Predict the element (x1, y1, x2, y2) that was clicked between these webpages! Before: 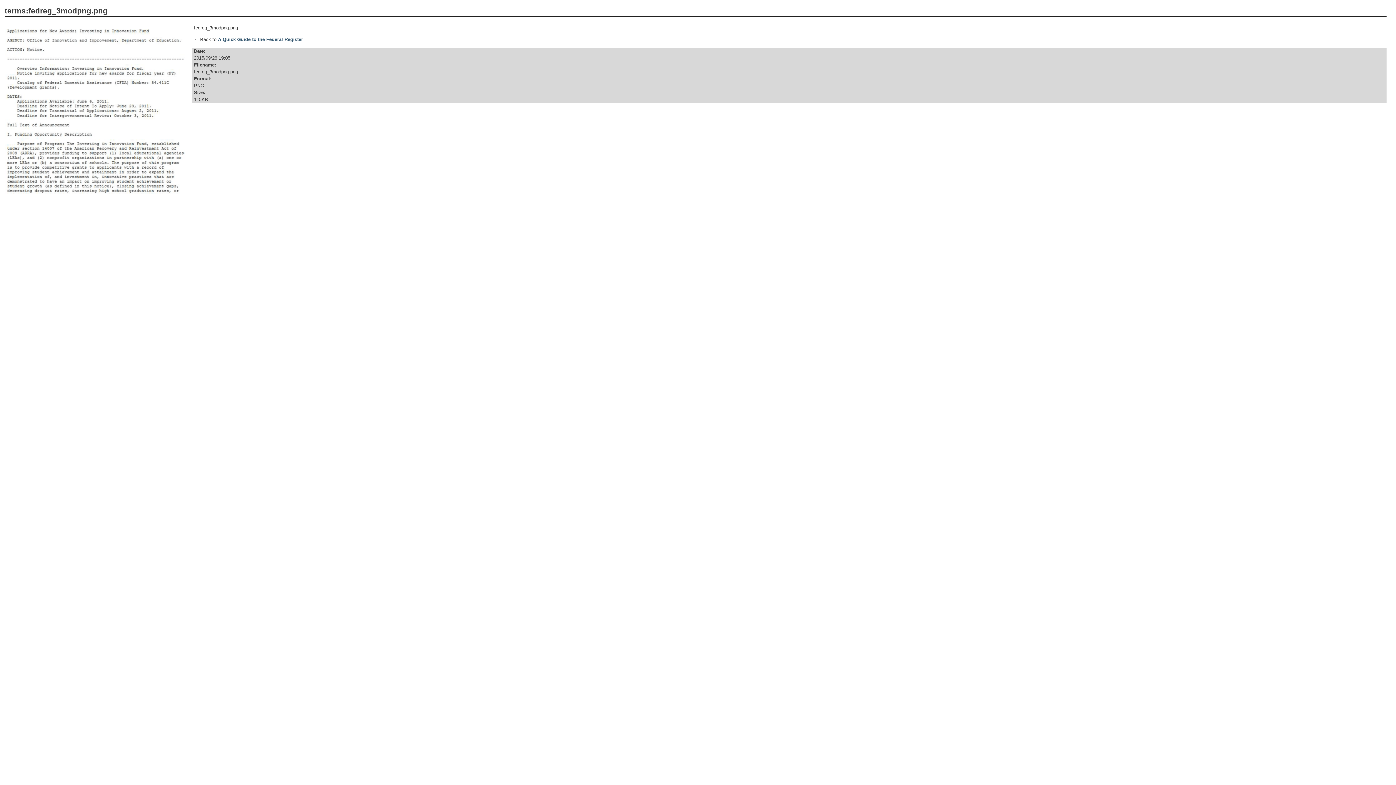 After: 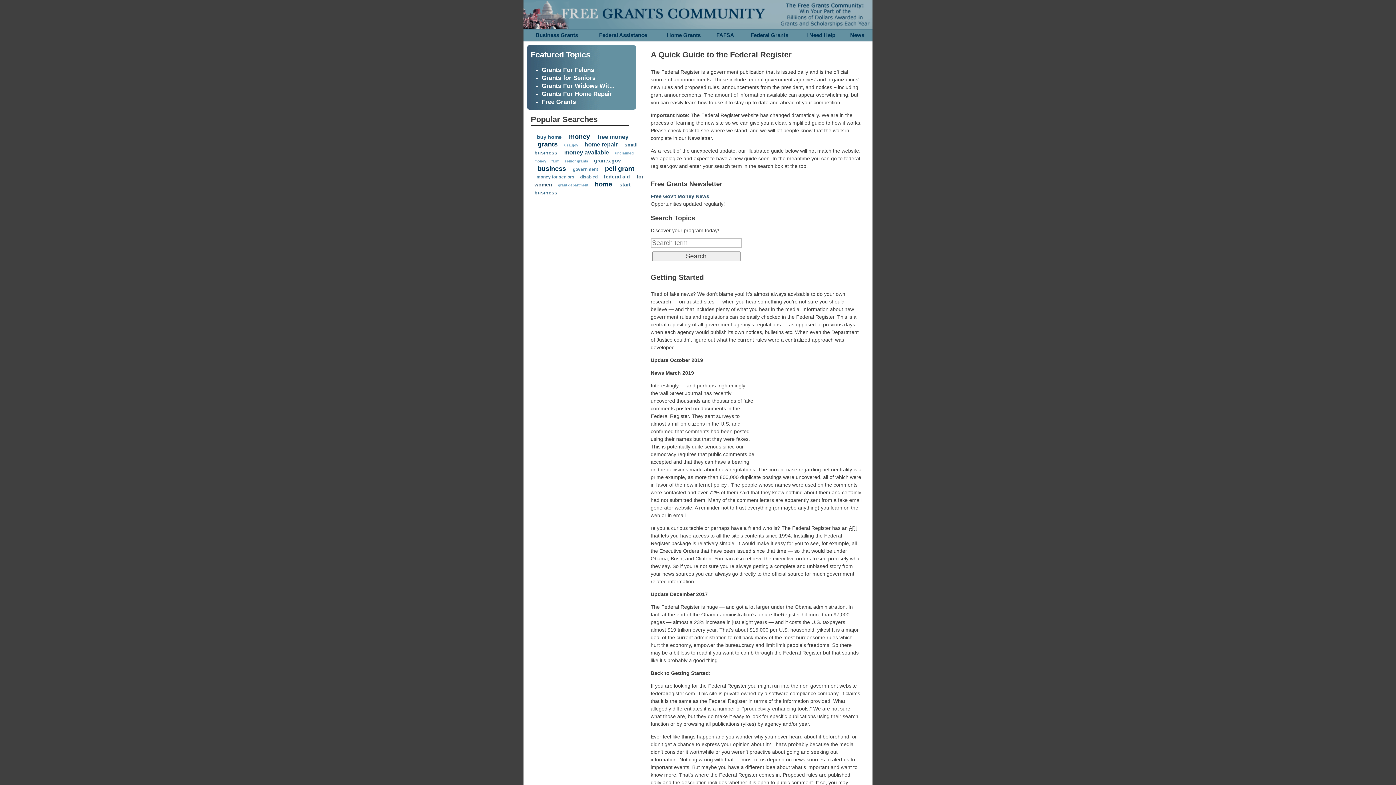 Action: label: A Quick Guide to the Federal Register bbox: (218, 36, 303, 42)